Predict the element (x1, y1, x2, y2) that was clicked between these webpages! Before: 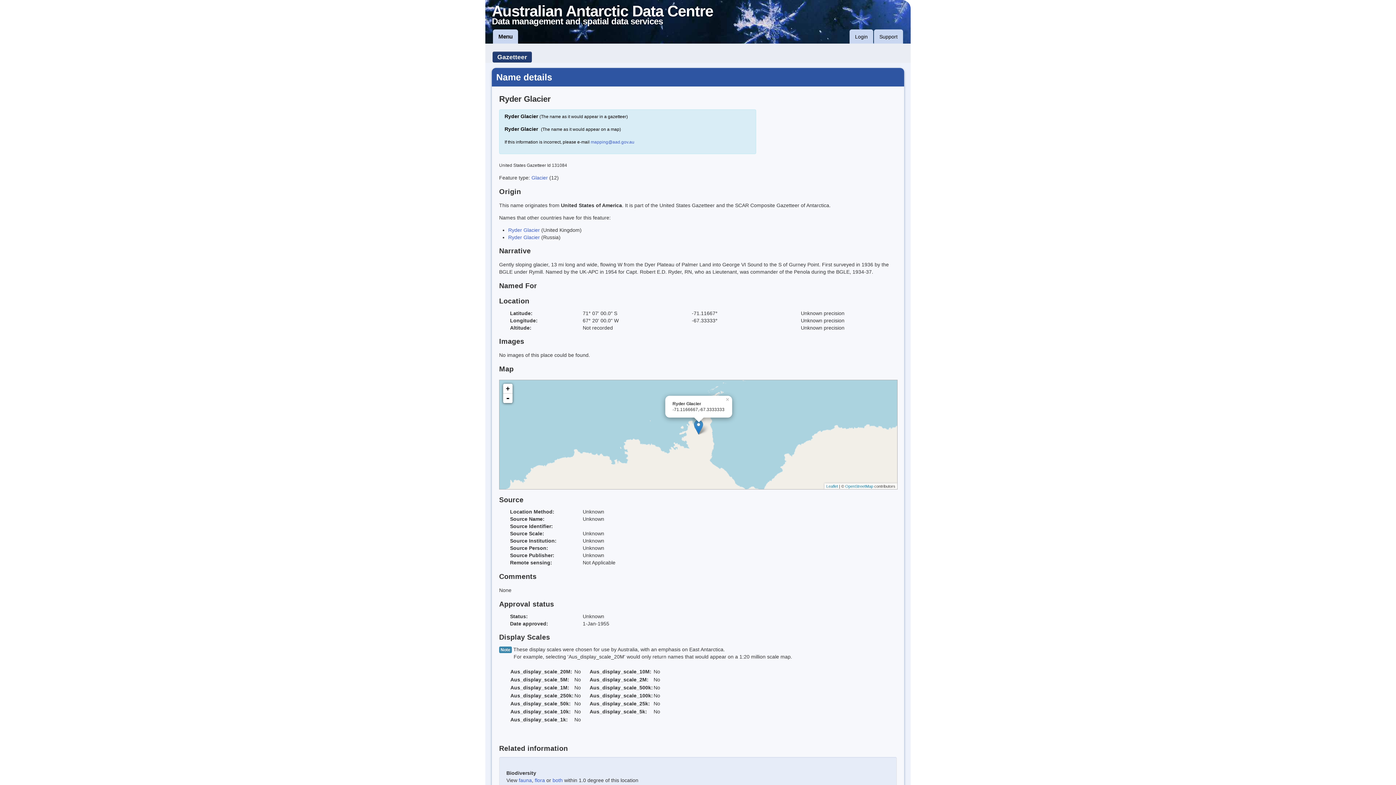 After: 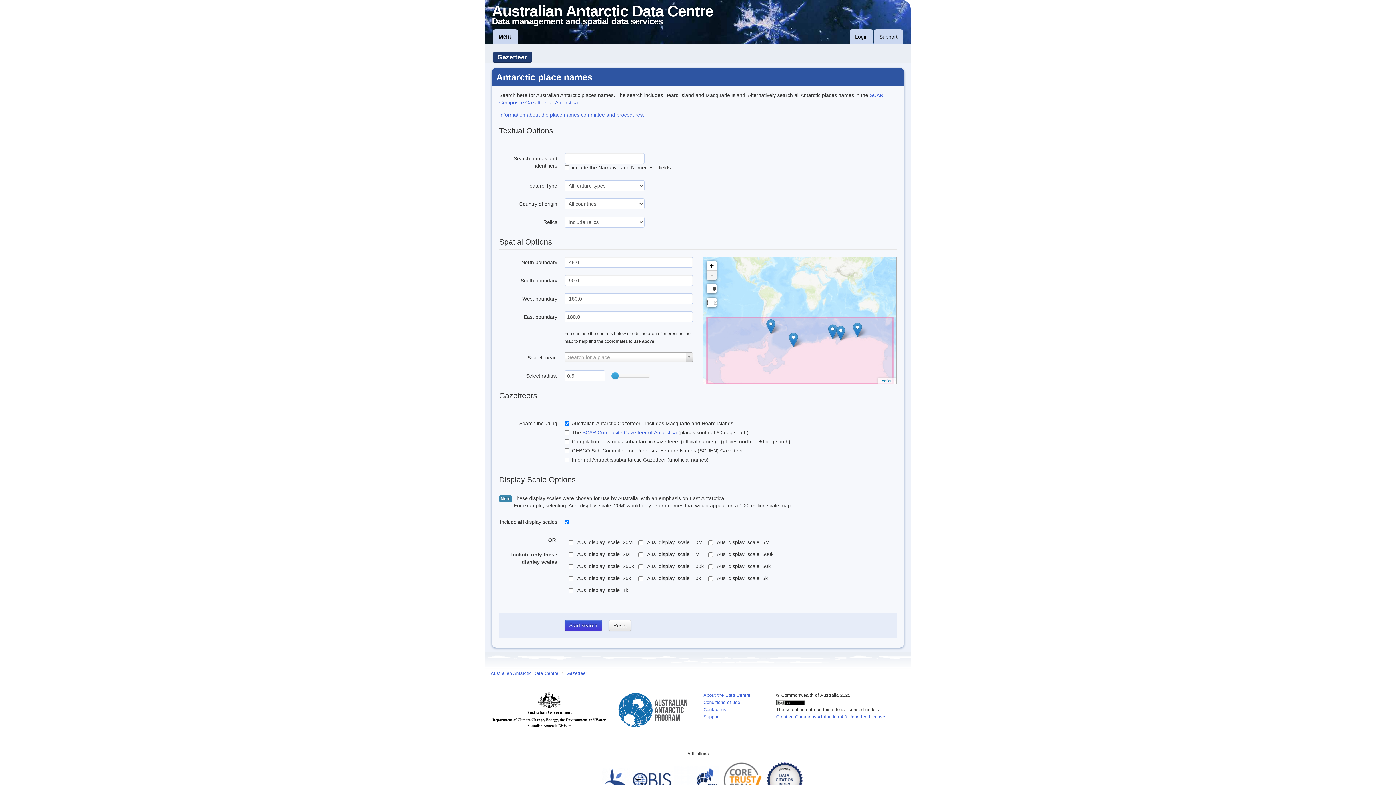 Action: bbox: (492, 51, 532, 62) label: Gazetteer